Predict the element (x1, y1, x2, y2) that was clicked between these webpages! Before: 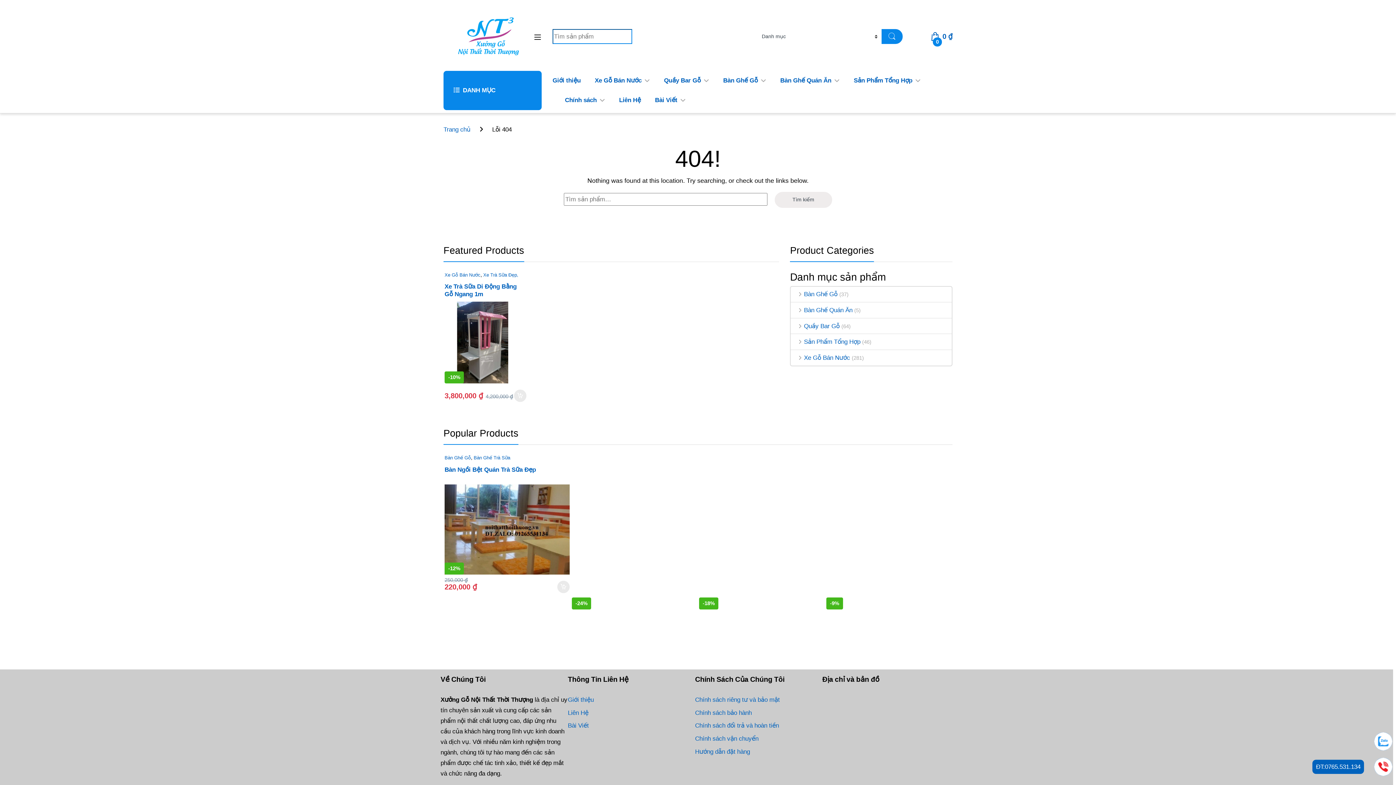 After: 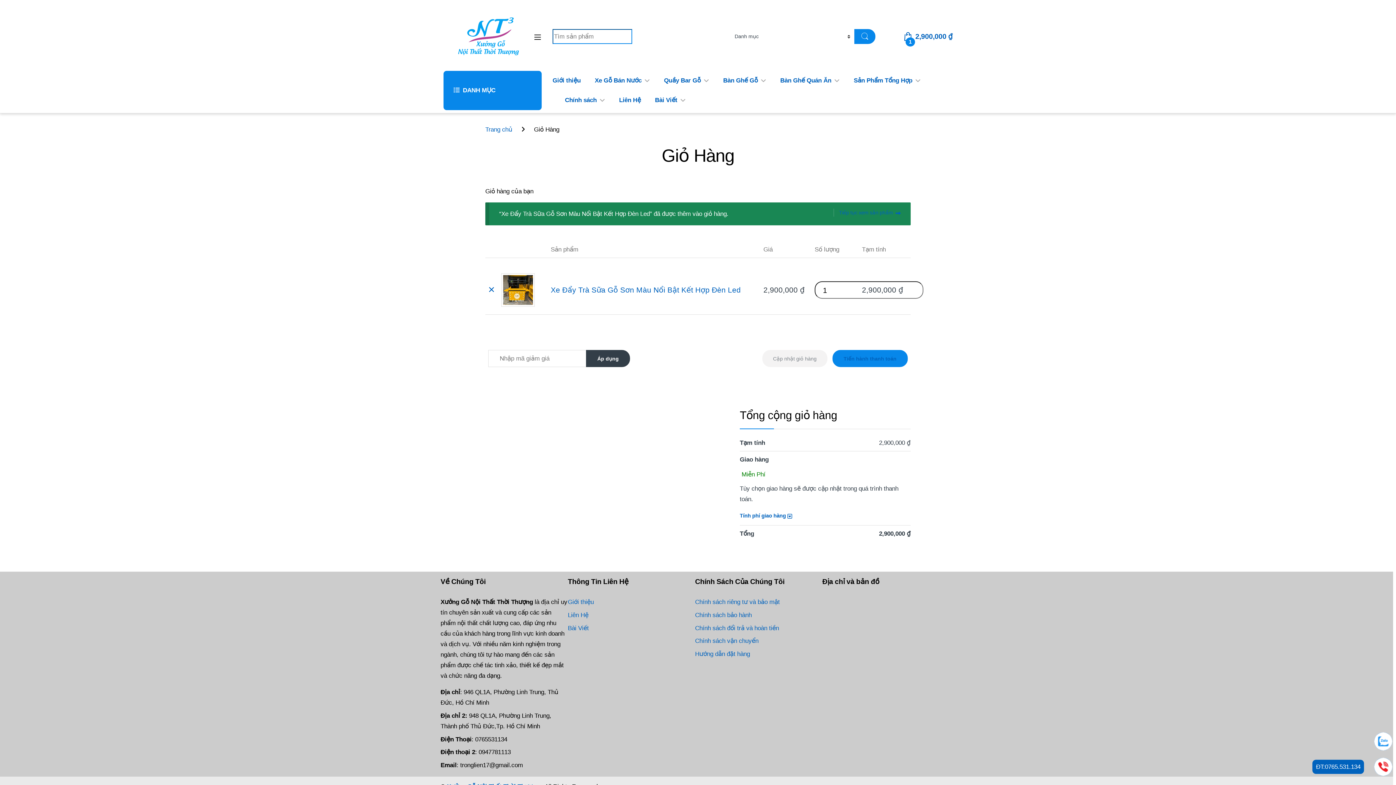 Action: bbox: (939, 616, 951, 628) label: Thêm vào giỏ hàng: “Xe Đẩy Trà Sữa Gỗ Sơn Màu Nổi Bật Kết Hợp Đèn Led”